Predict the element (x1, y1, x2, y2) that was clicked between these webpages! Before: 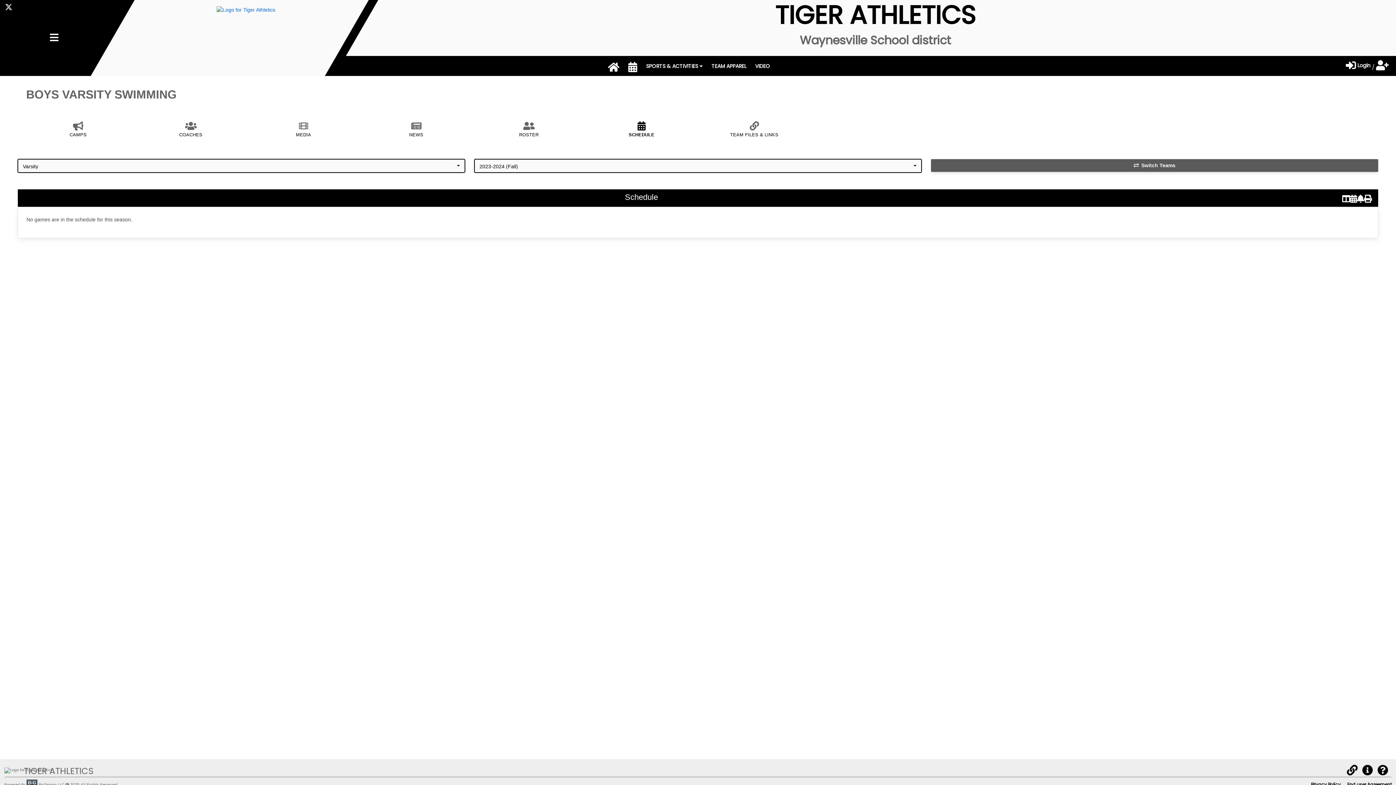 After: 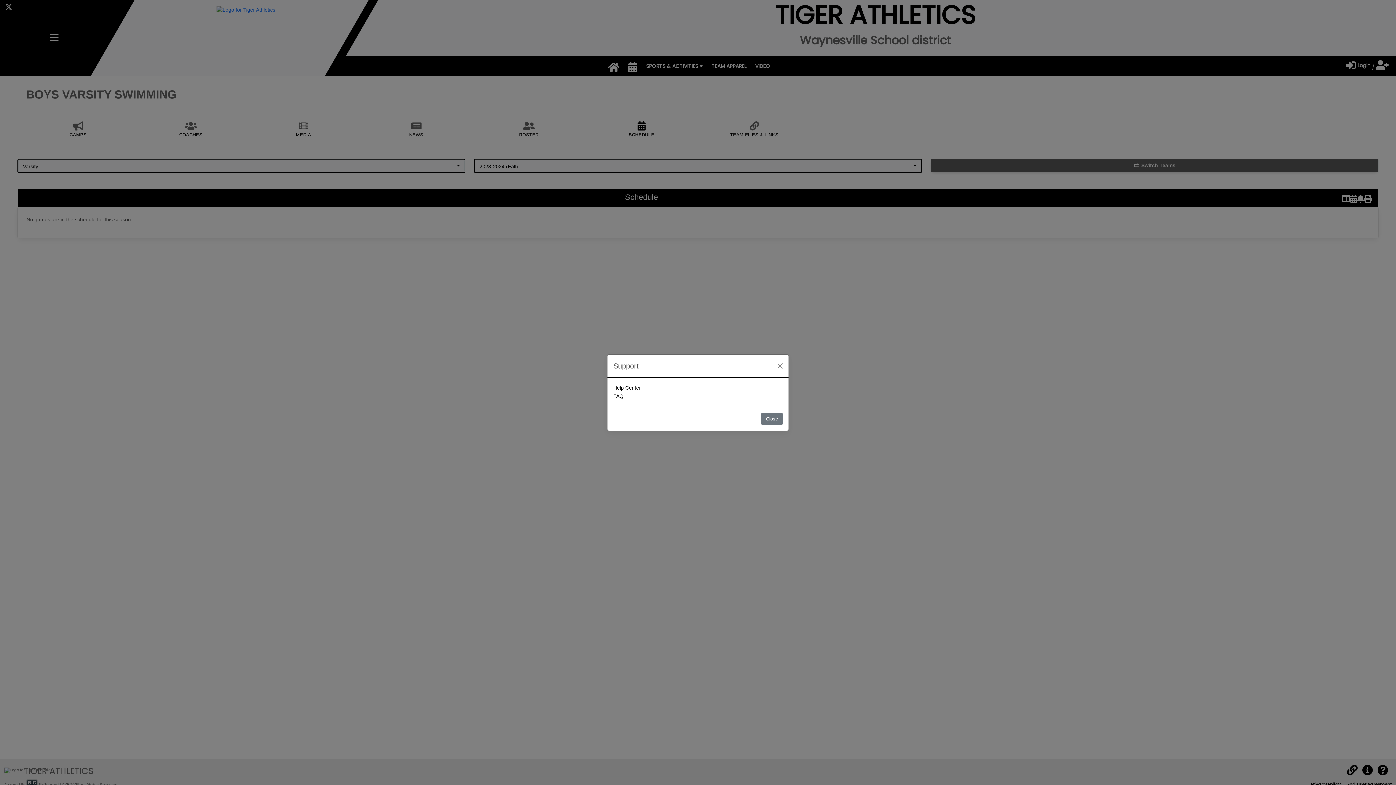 Action: bbox: (1377, 770, 1388, 775) label: Help